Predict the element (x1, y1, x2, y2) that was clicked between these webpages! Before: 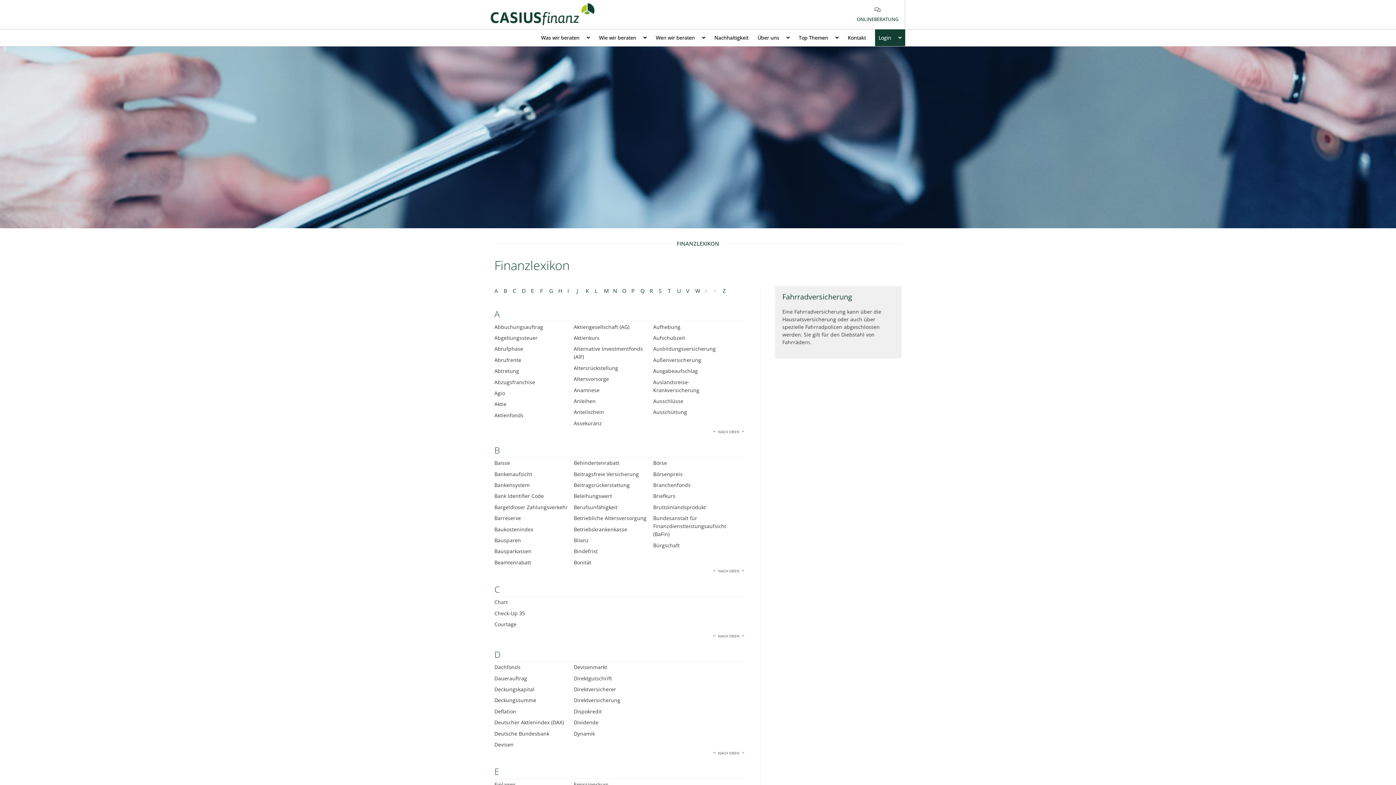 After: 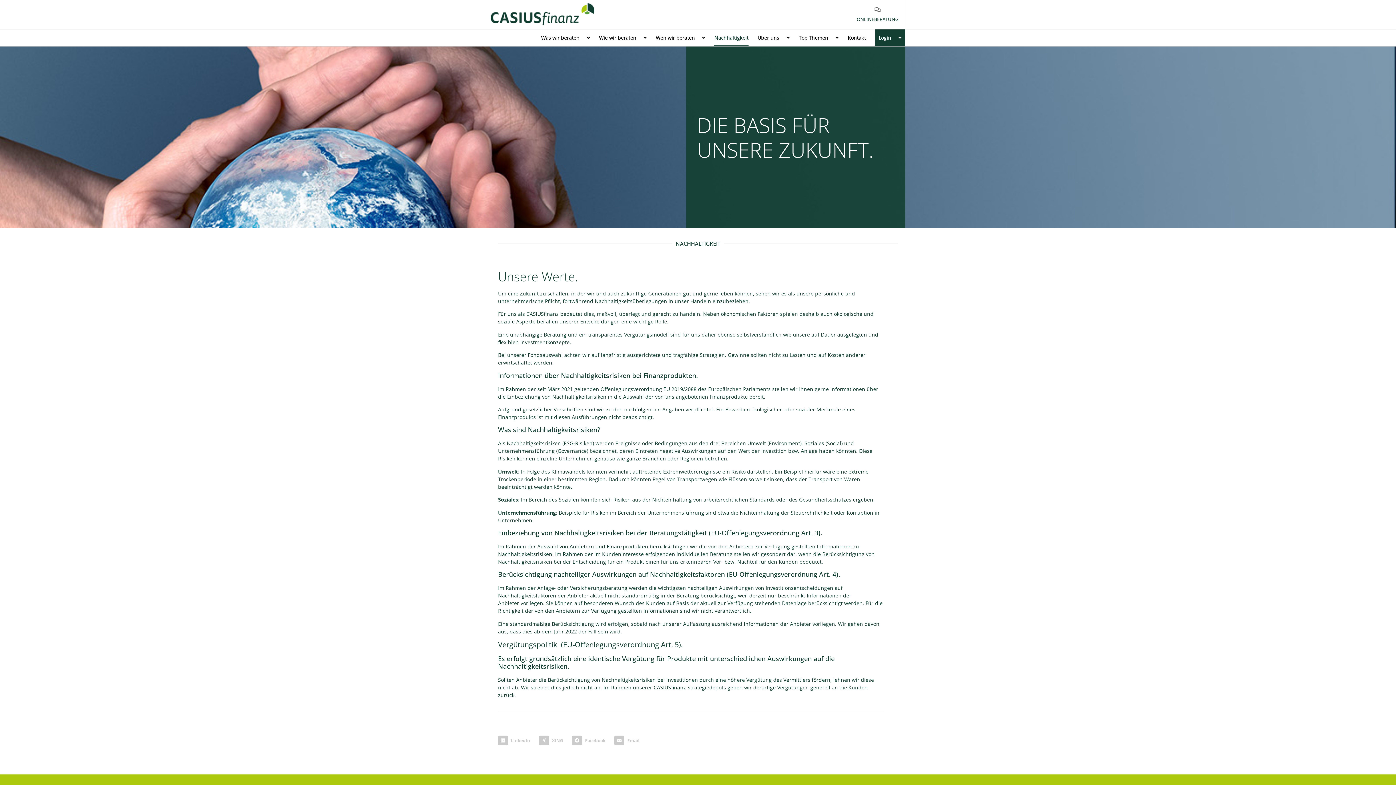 Action: bbox: (714, 29, 748, 46) label: Nachhaltigkeit